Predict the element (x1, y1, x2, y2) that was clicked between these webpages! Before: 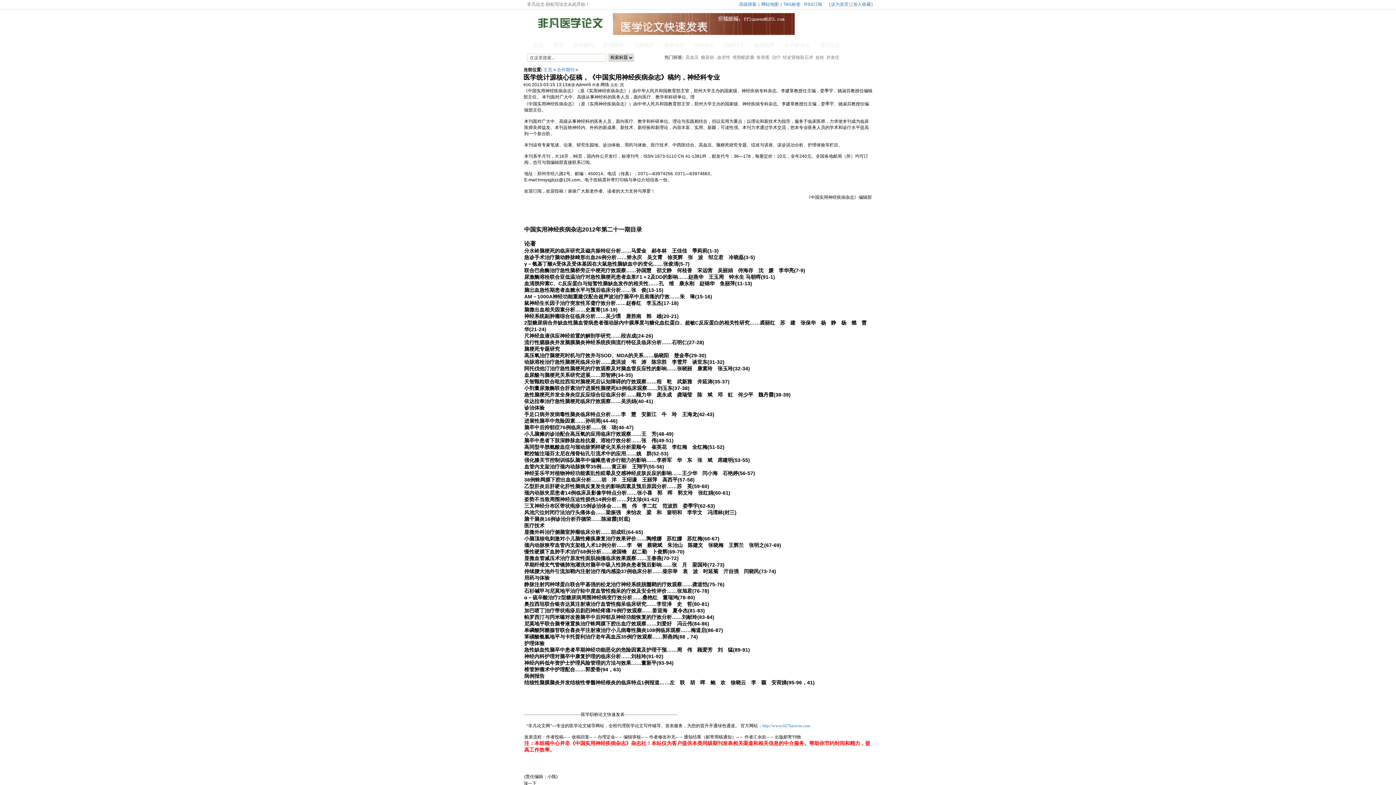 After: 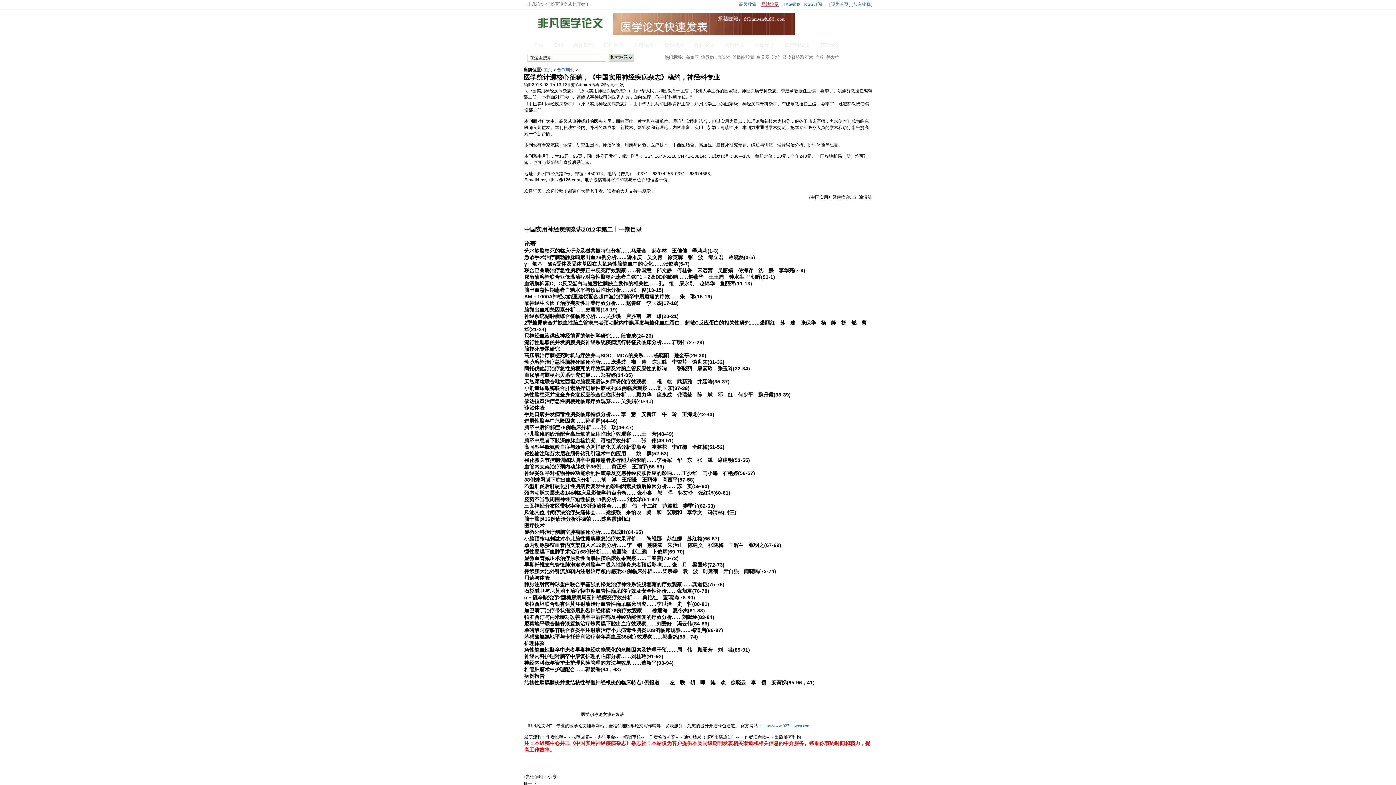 Action: label: 网站地图 bbox: (761, 1, 778, 6)